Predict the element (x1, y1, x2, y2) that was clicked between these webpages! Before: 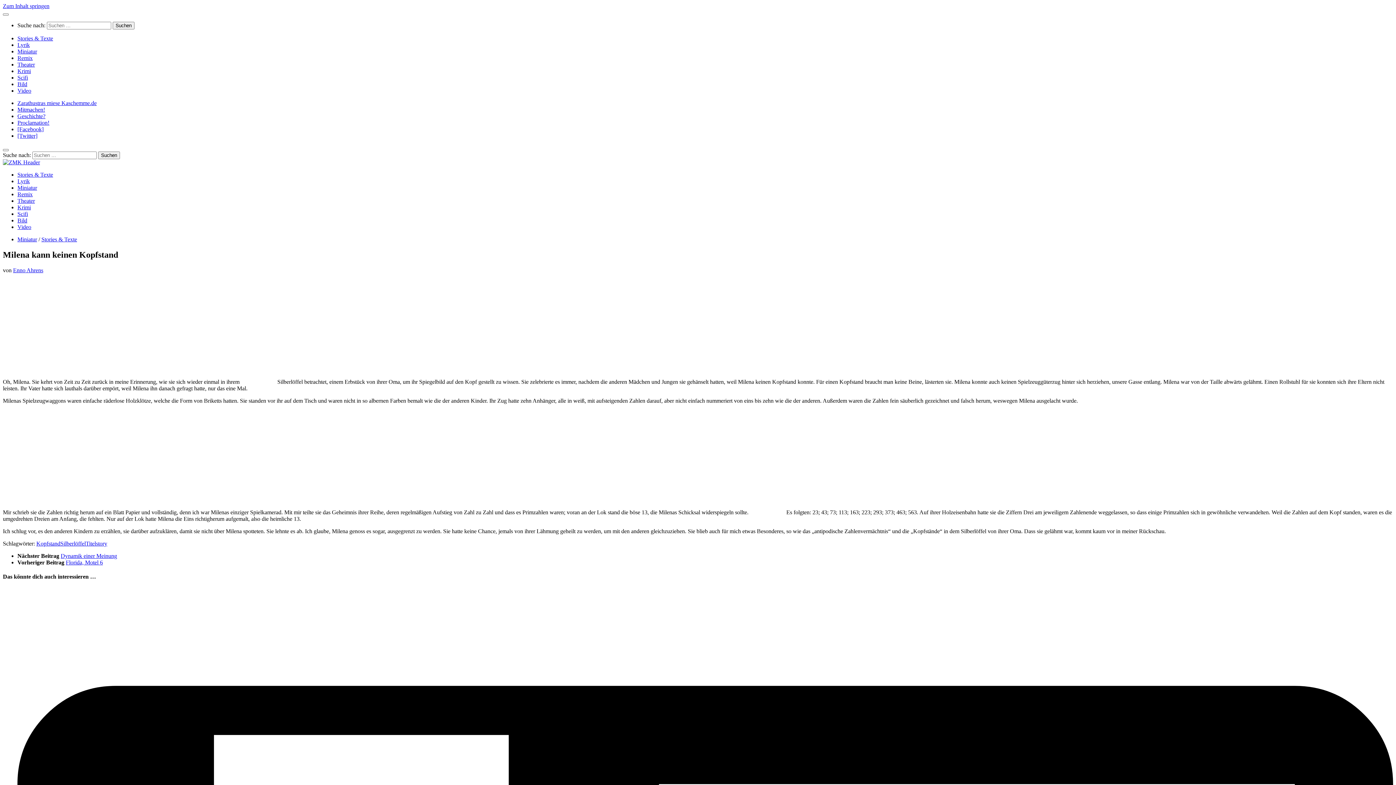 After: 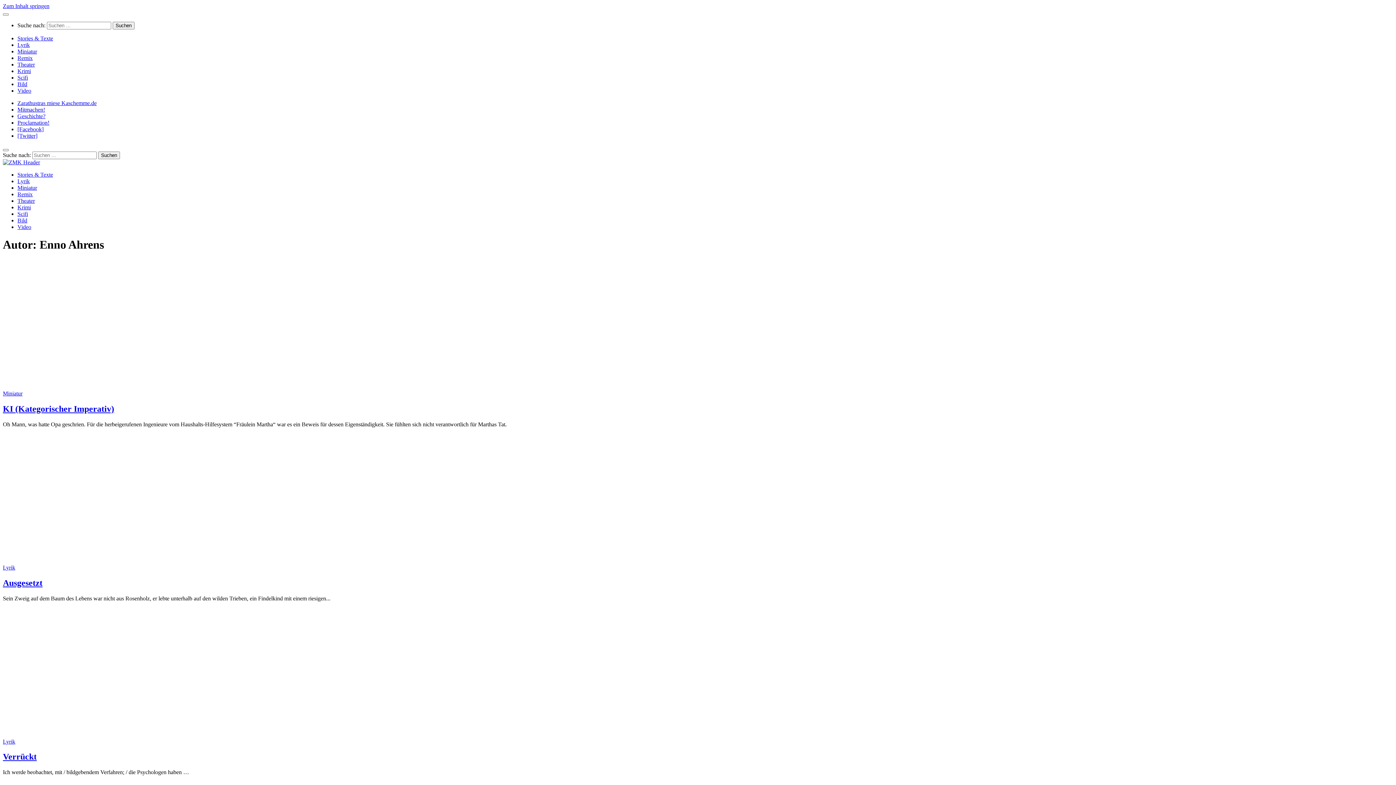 Action: bbox: (13, 267, 43, 273) label: Enno Ahrens